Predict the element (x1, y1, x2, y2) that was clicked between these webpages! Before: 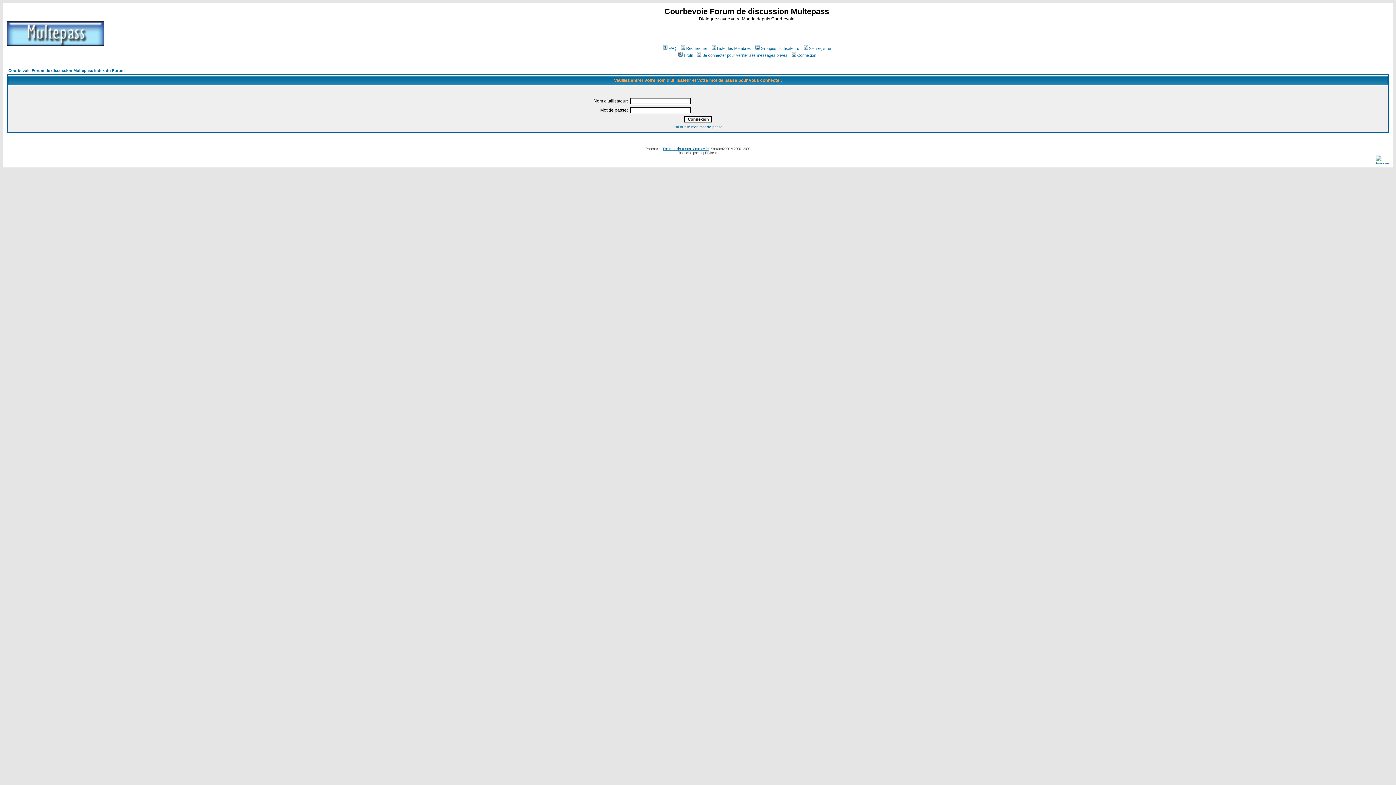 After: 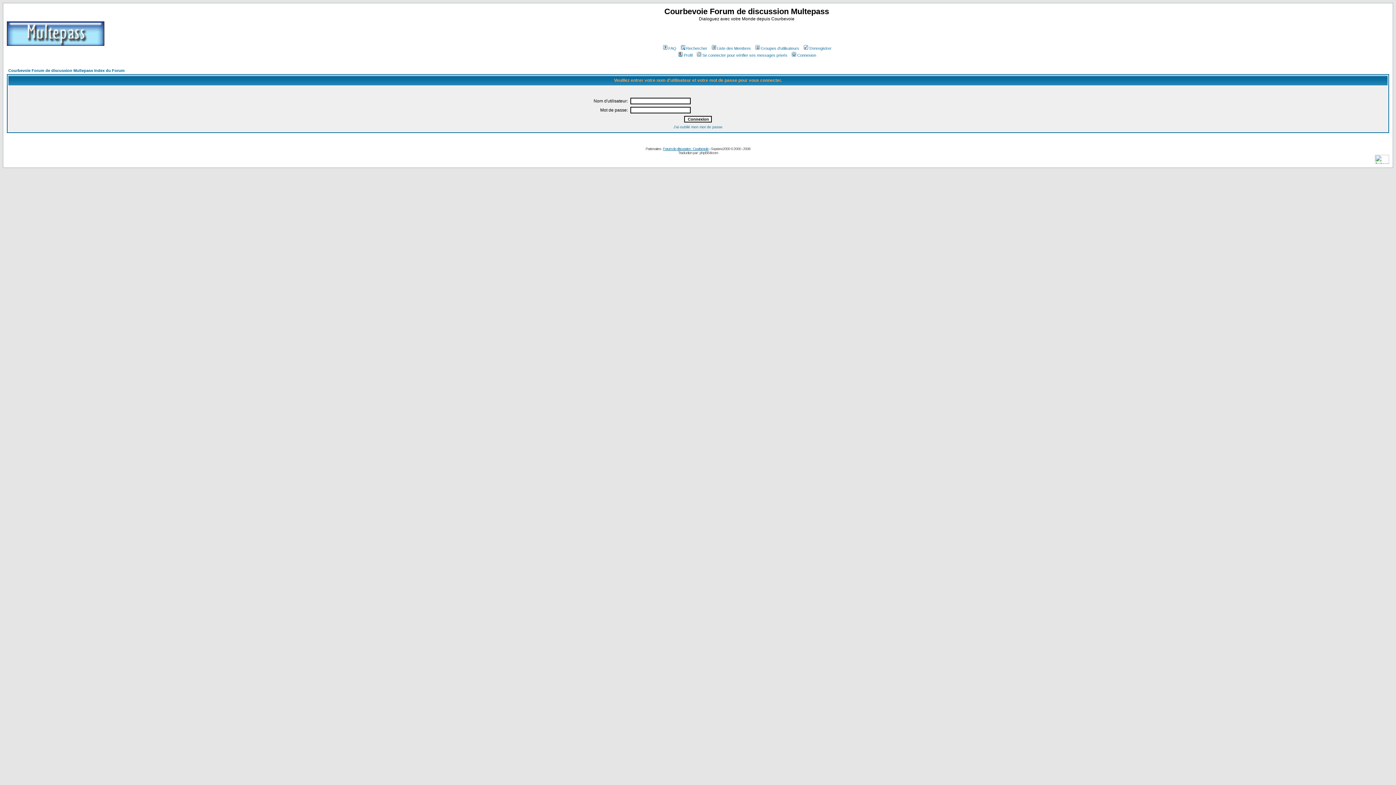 Action: bbox: (677, 53, 692, 57) label: Profil